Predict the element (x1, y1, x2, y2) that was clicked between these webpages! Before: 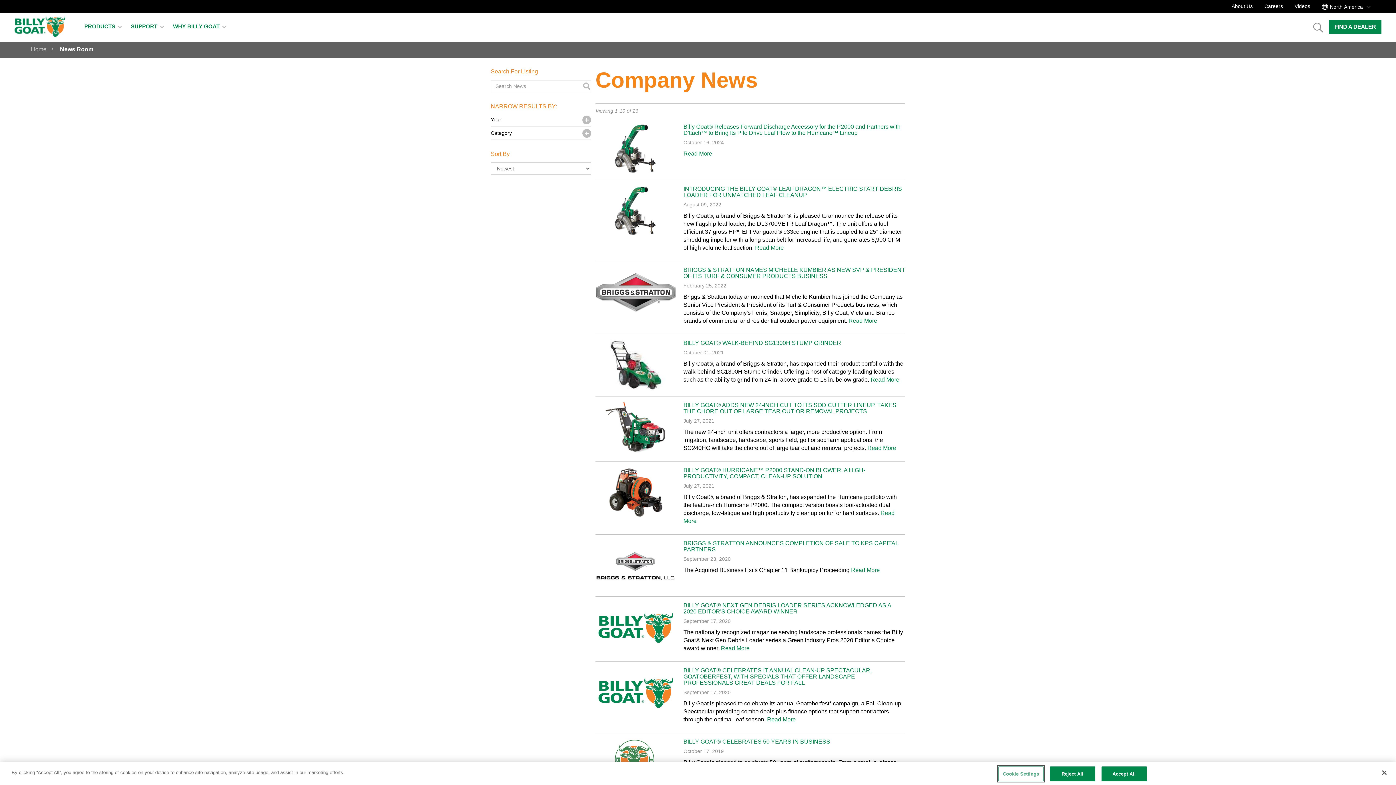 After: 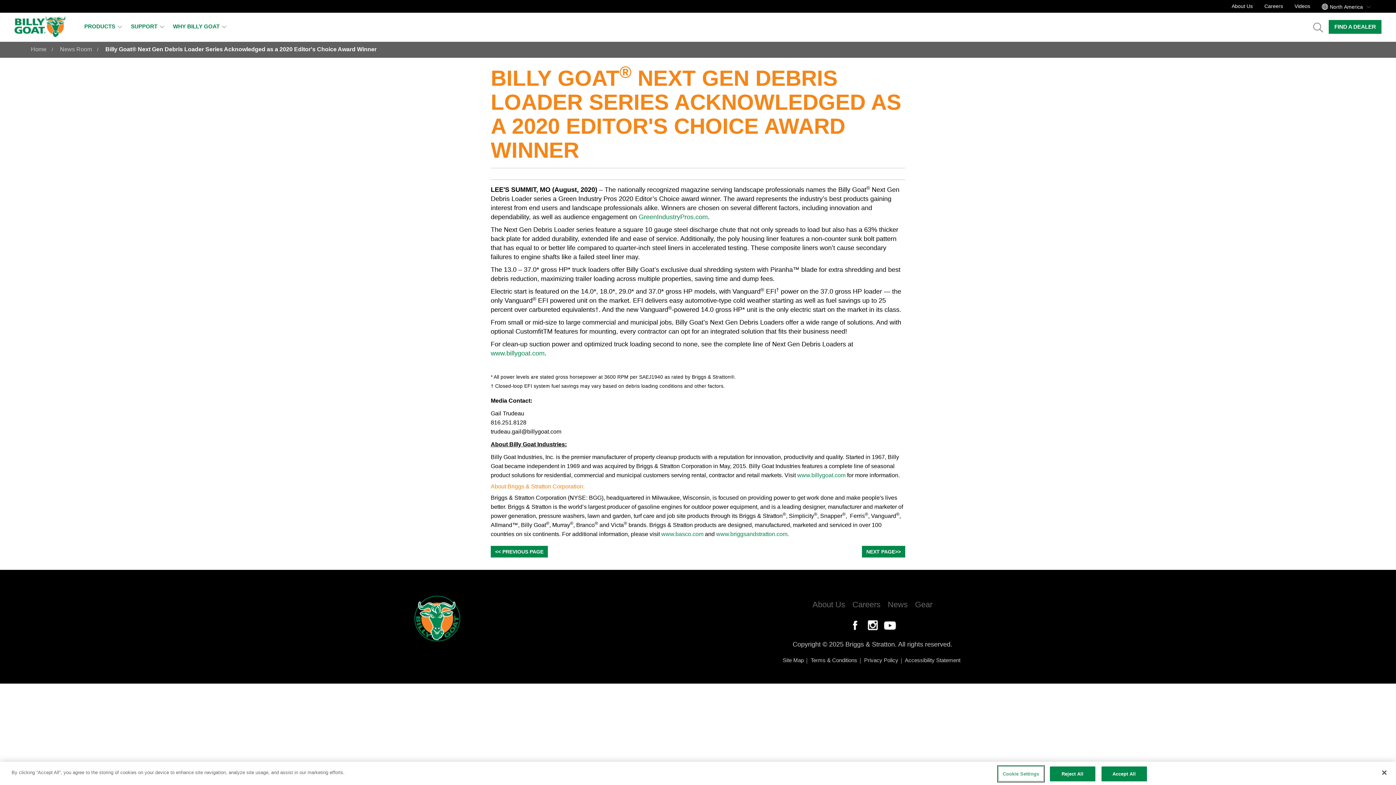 Action: label: BILLY GOAT® NEXT GEN DEBRIS LOADER SERIES ACKNOWLEDGED AS A 2020 EDITOR'S CHOICE AWARD WINNER bbox: (683, 602, 905, 615)